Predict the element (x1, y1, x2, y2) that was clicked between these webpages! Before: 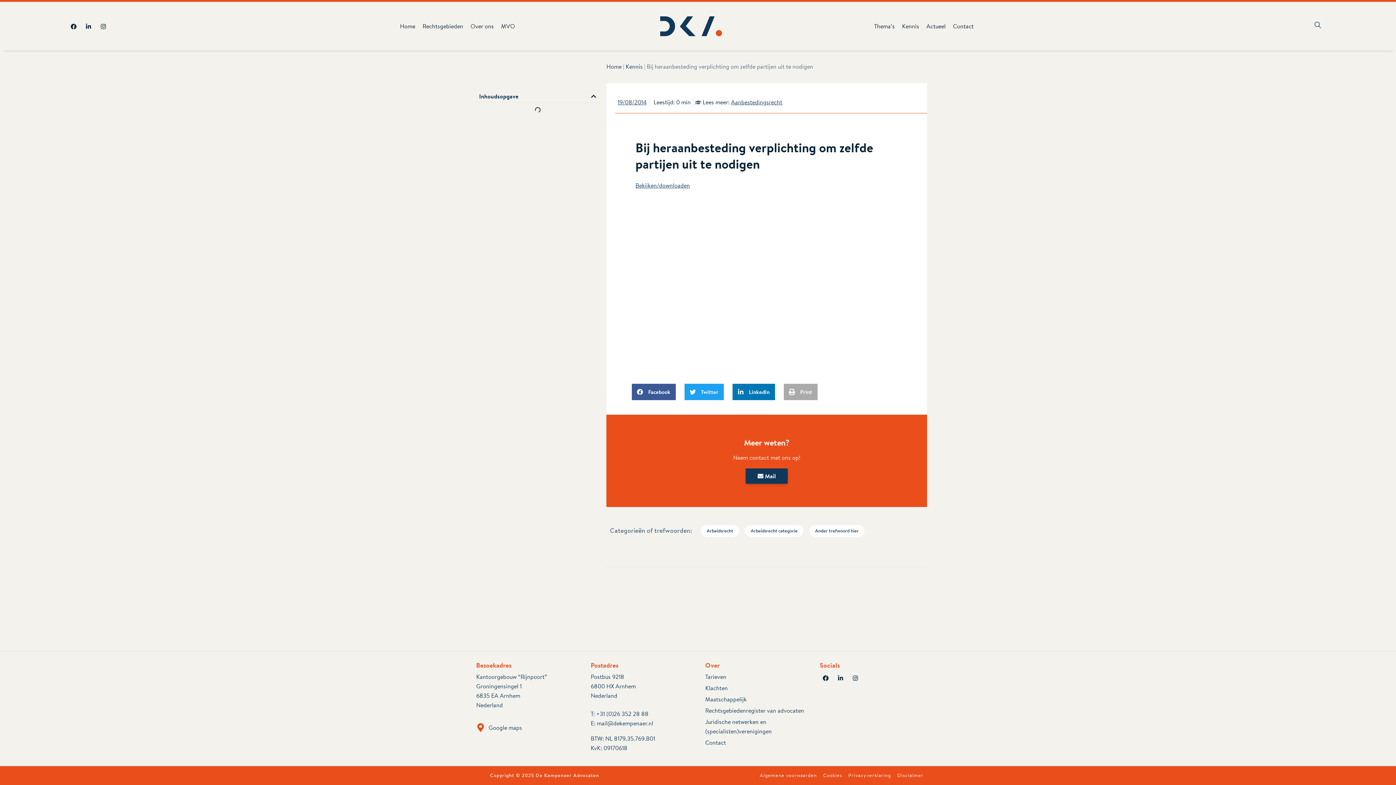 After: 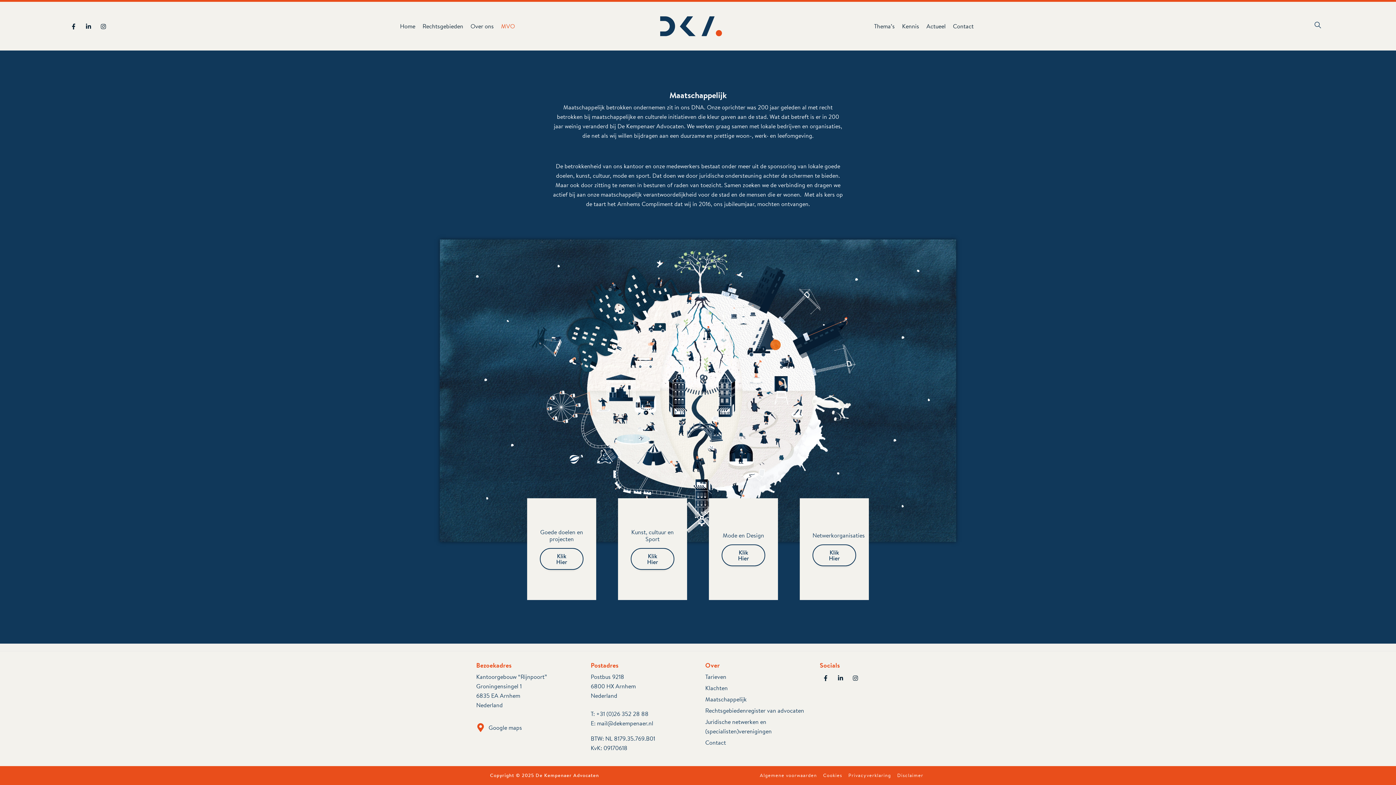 Action: bbox: (705, 695, 805, 704) label: Maatschappelijk